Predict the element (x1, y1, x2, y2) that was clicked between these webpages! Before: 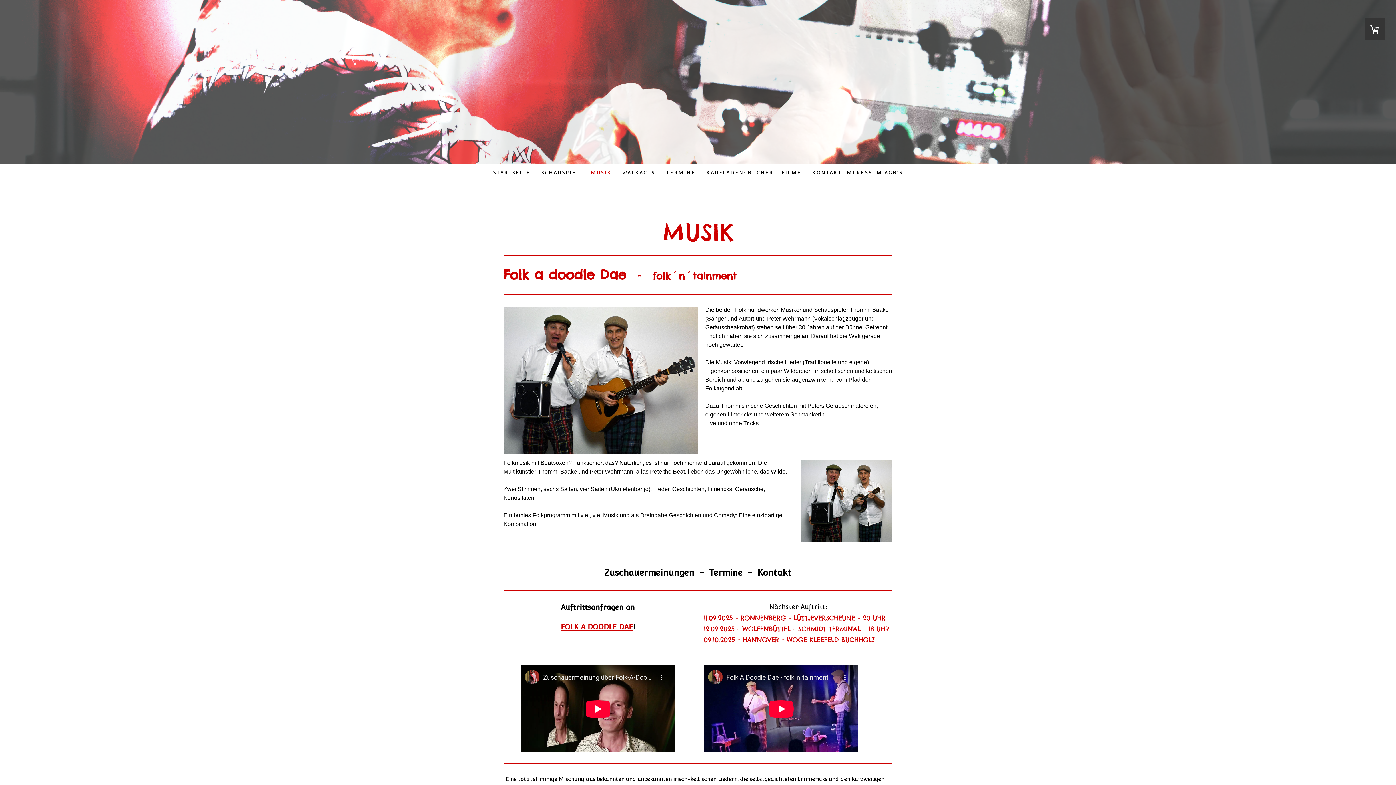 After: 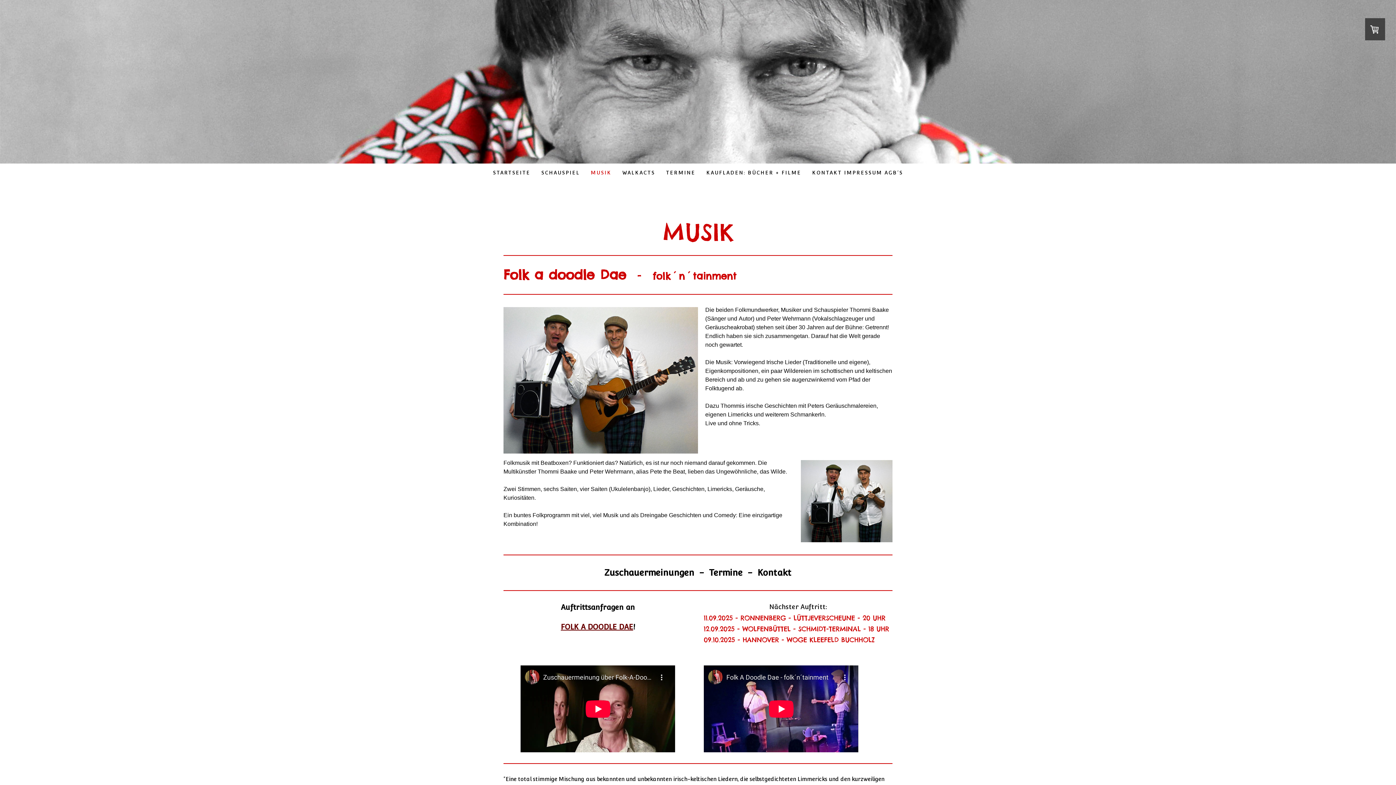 Action: bbox: (560, 622, 633, 631) label: FOLK A DOODLE DAE